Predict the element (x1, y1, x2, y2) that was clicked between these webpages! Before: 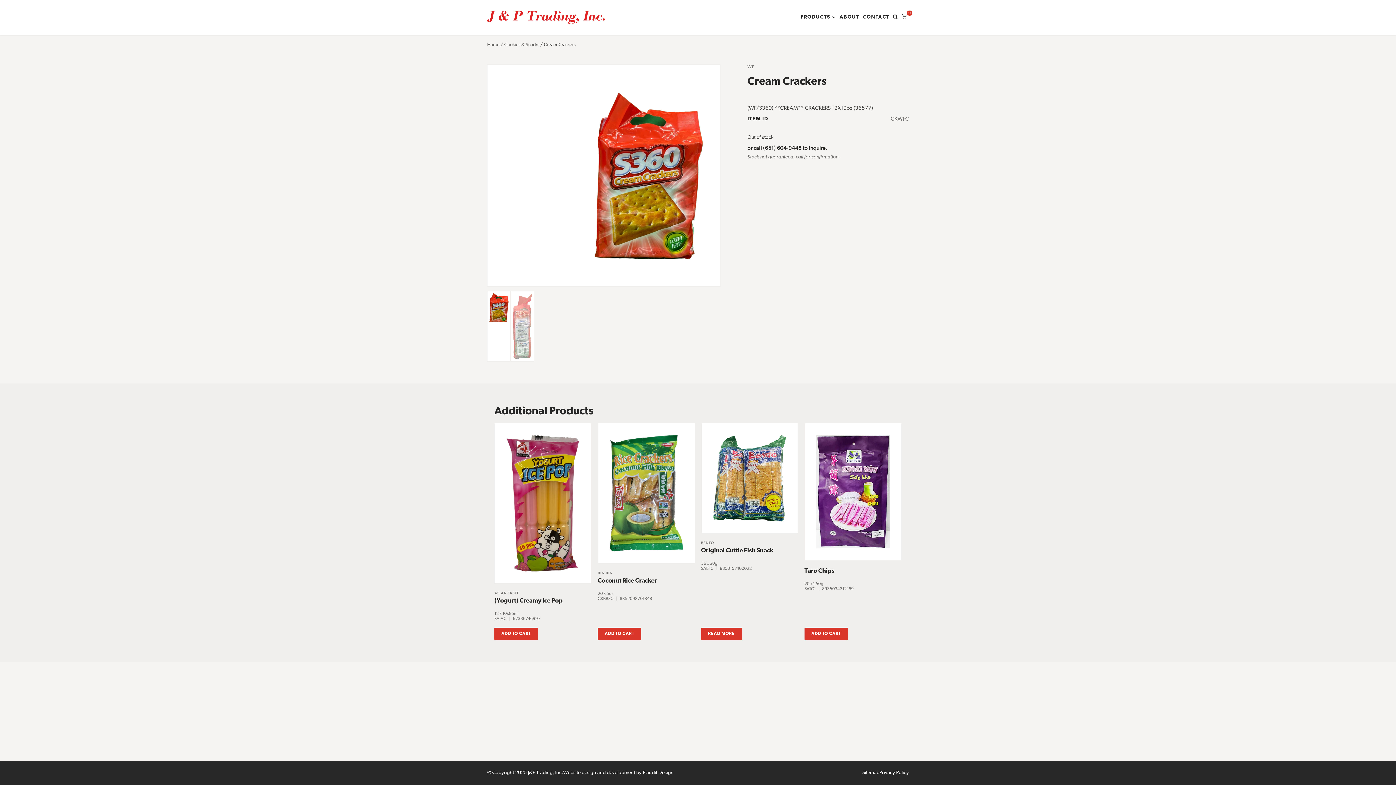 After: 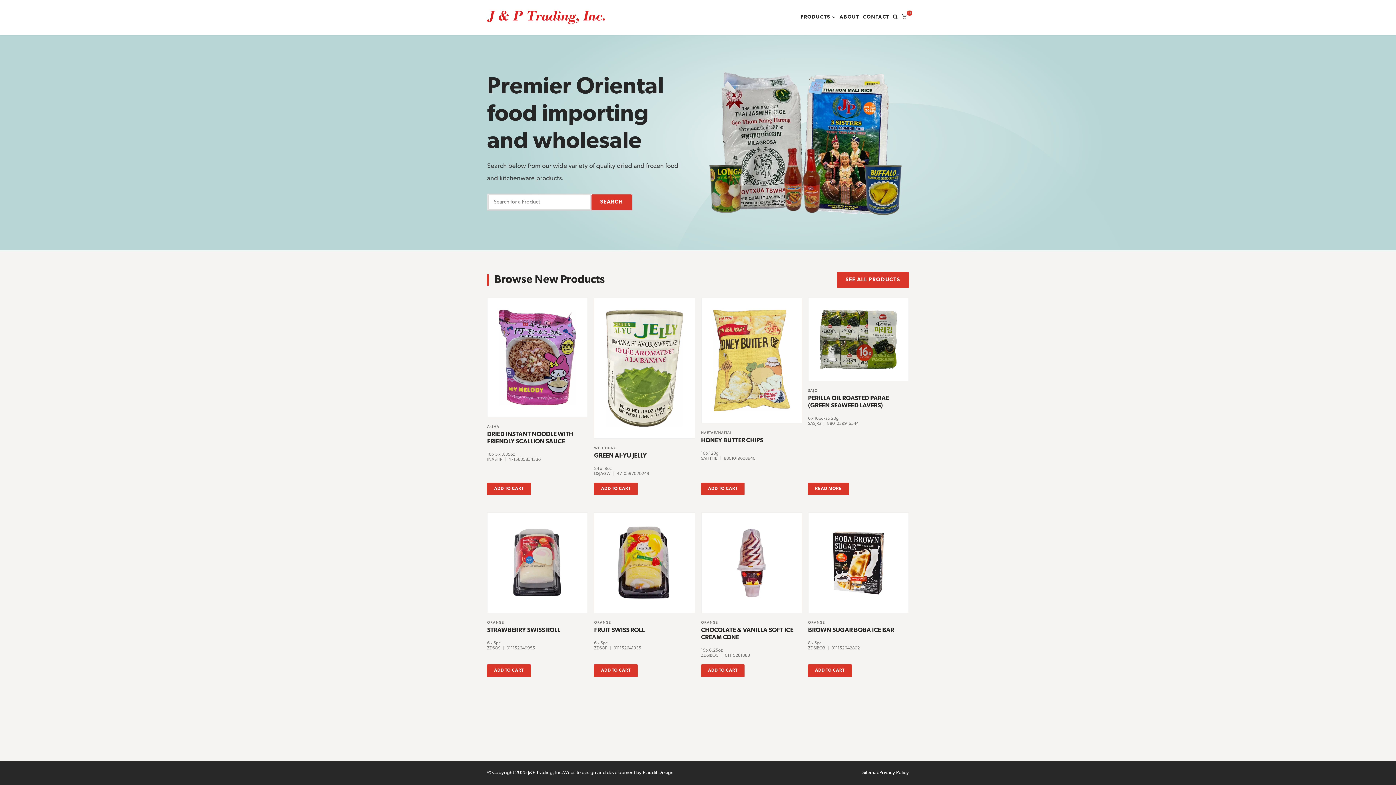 Action: label: Home bbox: (487, 42, 499, 47)